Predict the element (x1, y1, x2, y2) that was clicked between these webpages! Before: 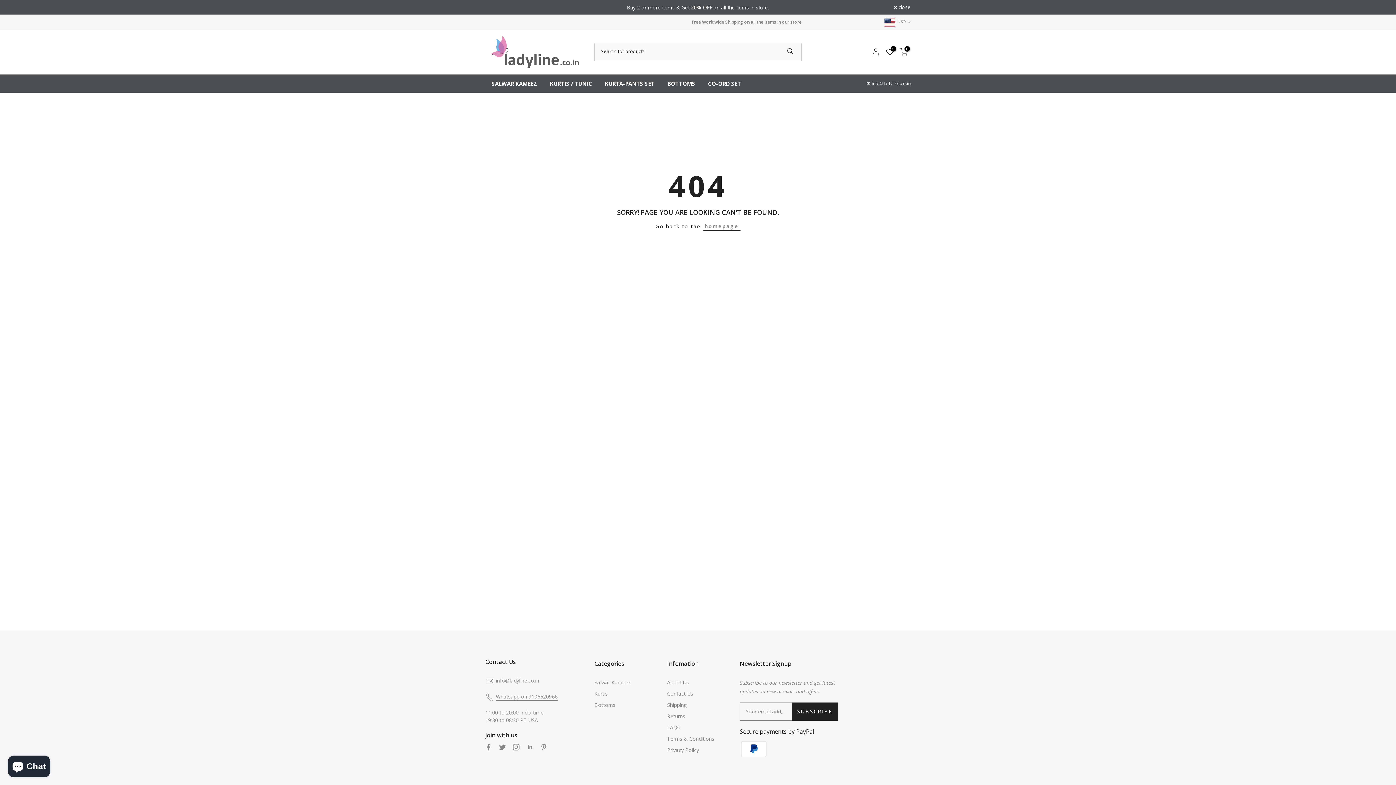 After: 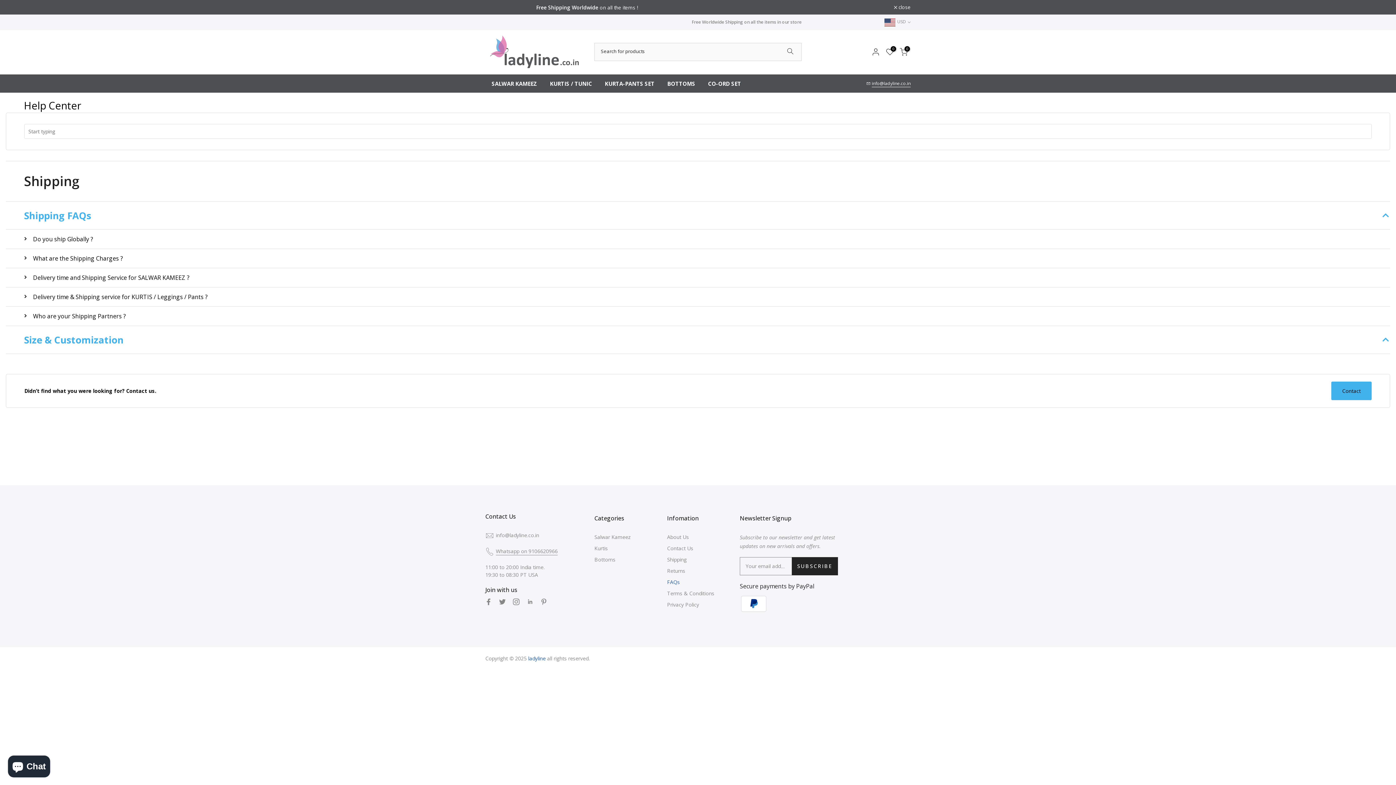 Action: bbox: (667, 724, 680, 731) label: FAQs